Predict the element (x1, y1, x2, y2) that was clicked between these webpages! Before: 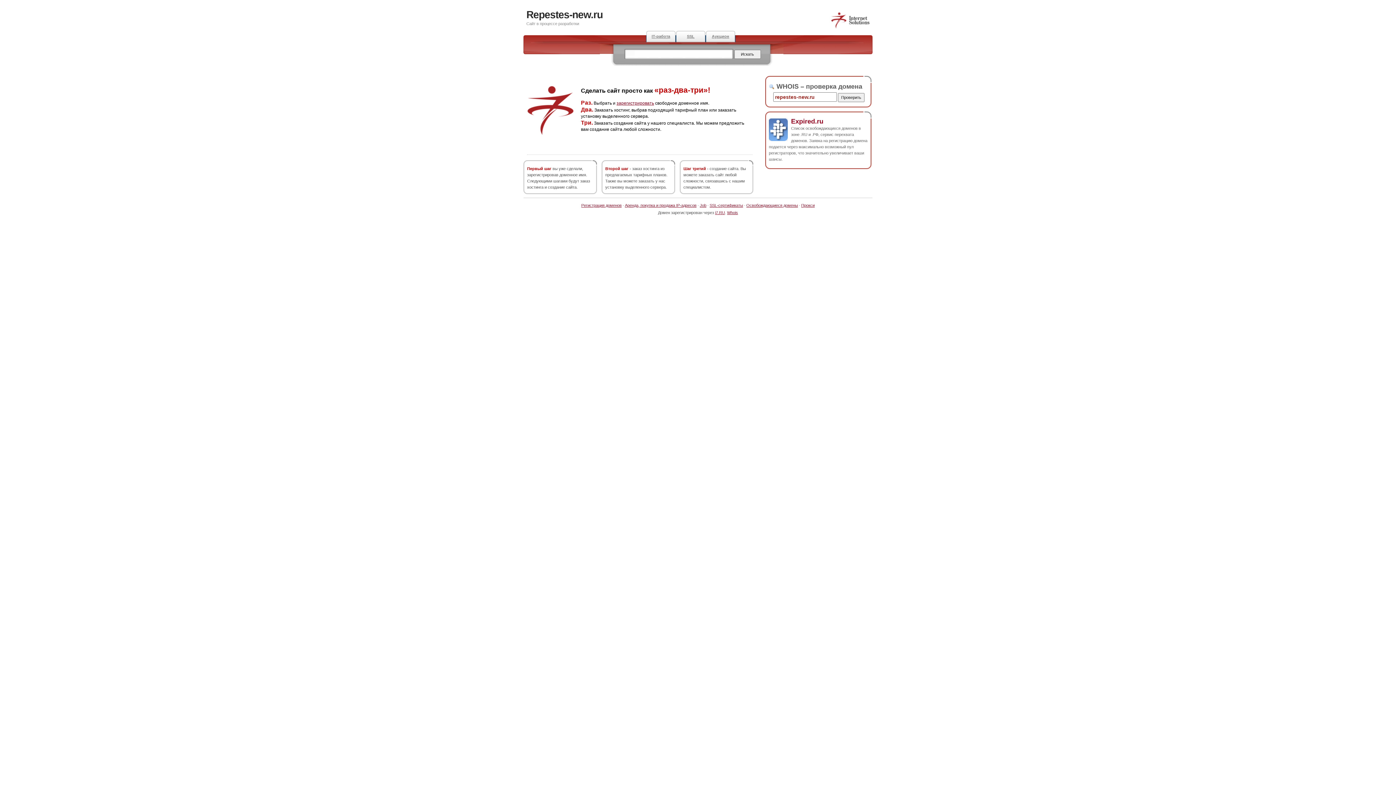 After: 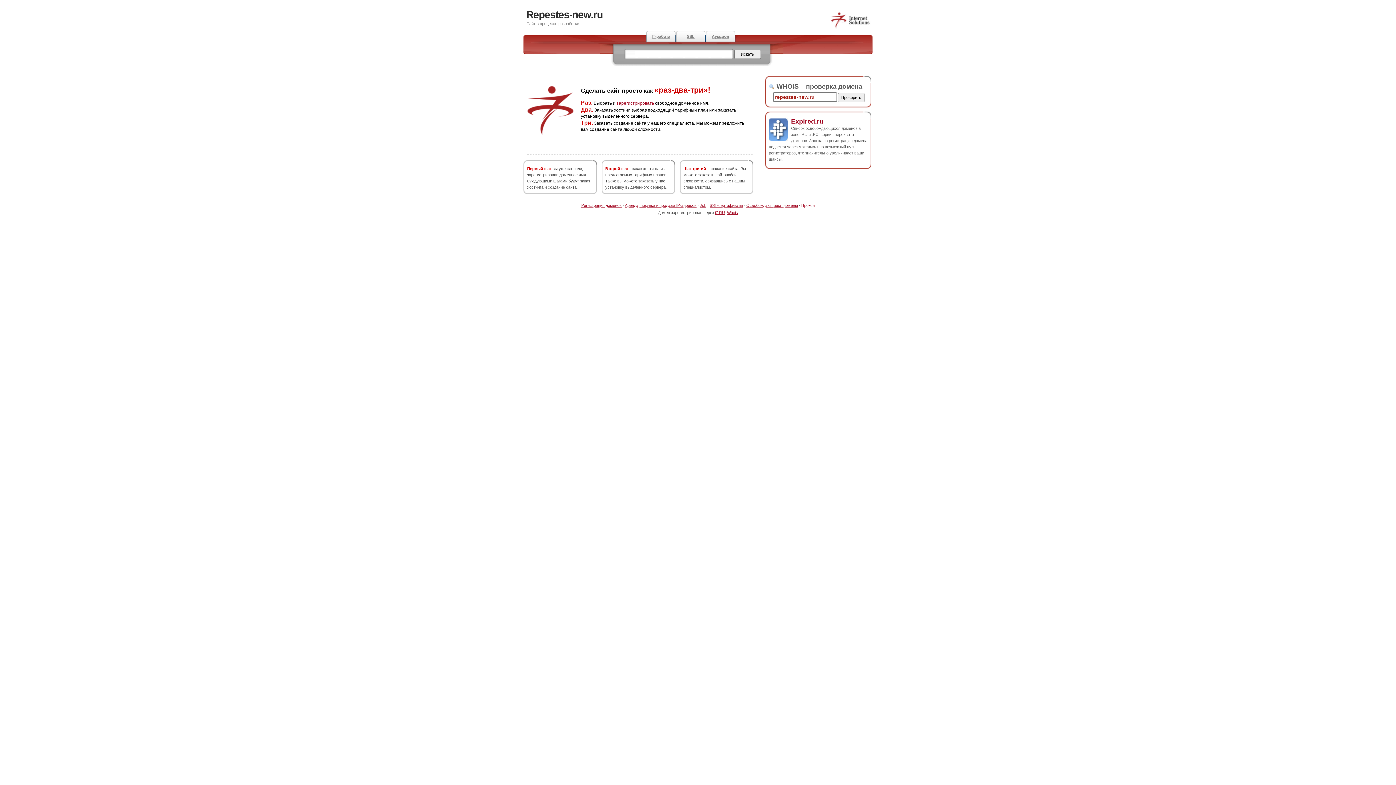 Action: label: Прокси bbox: (801, 203, 814, 207)